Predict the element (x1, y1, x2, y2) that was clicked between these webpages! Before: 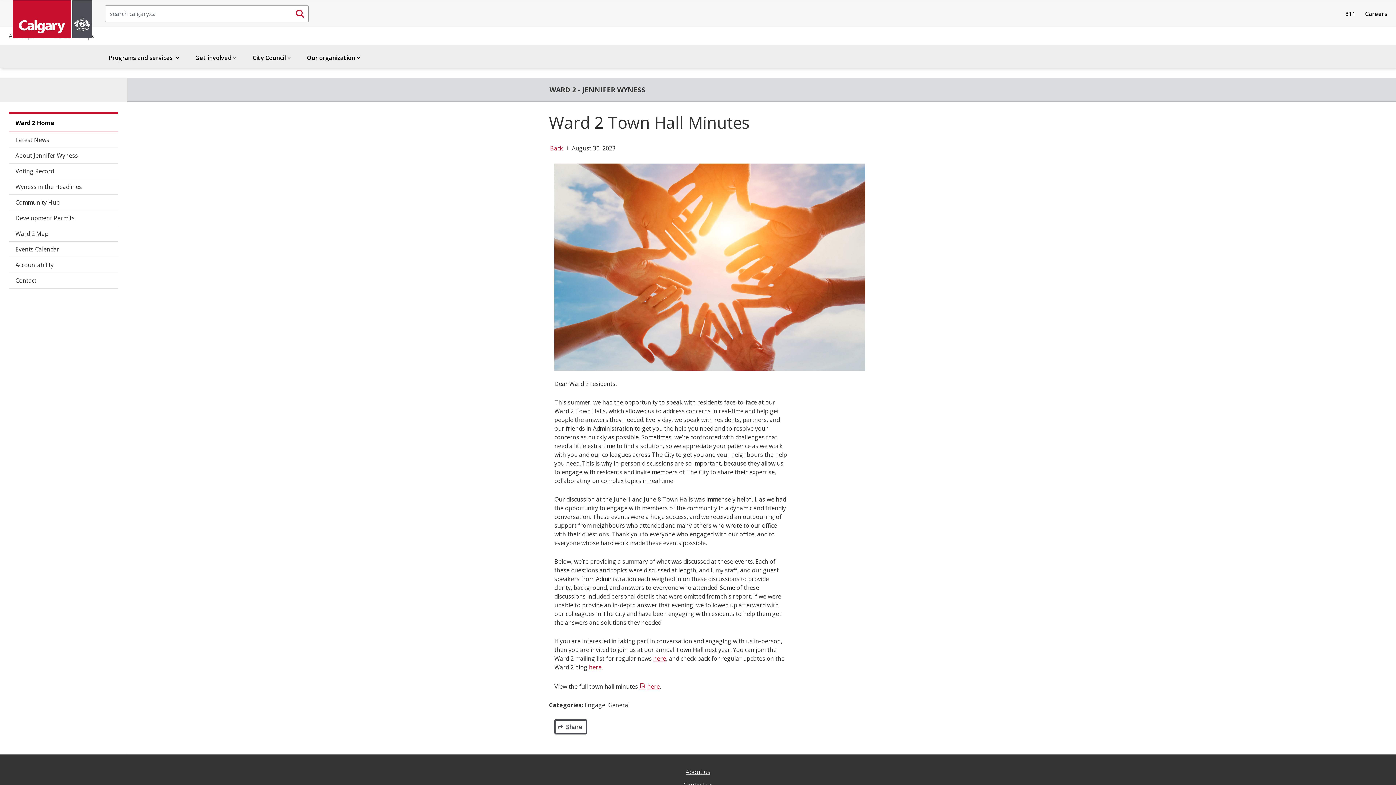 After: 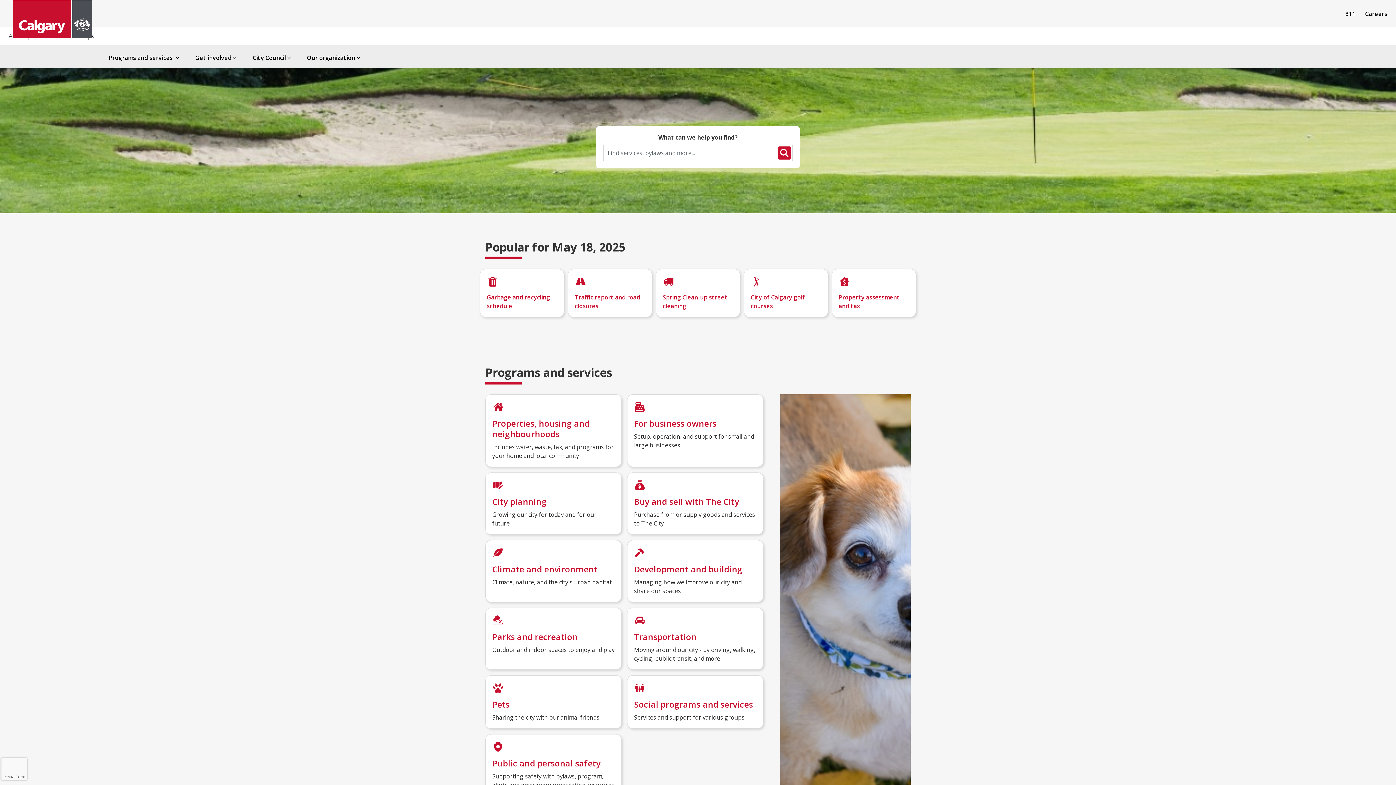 Action: bbox: (13, 0, 92, 37)